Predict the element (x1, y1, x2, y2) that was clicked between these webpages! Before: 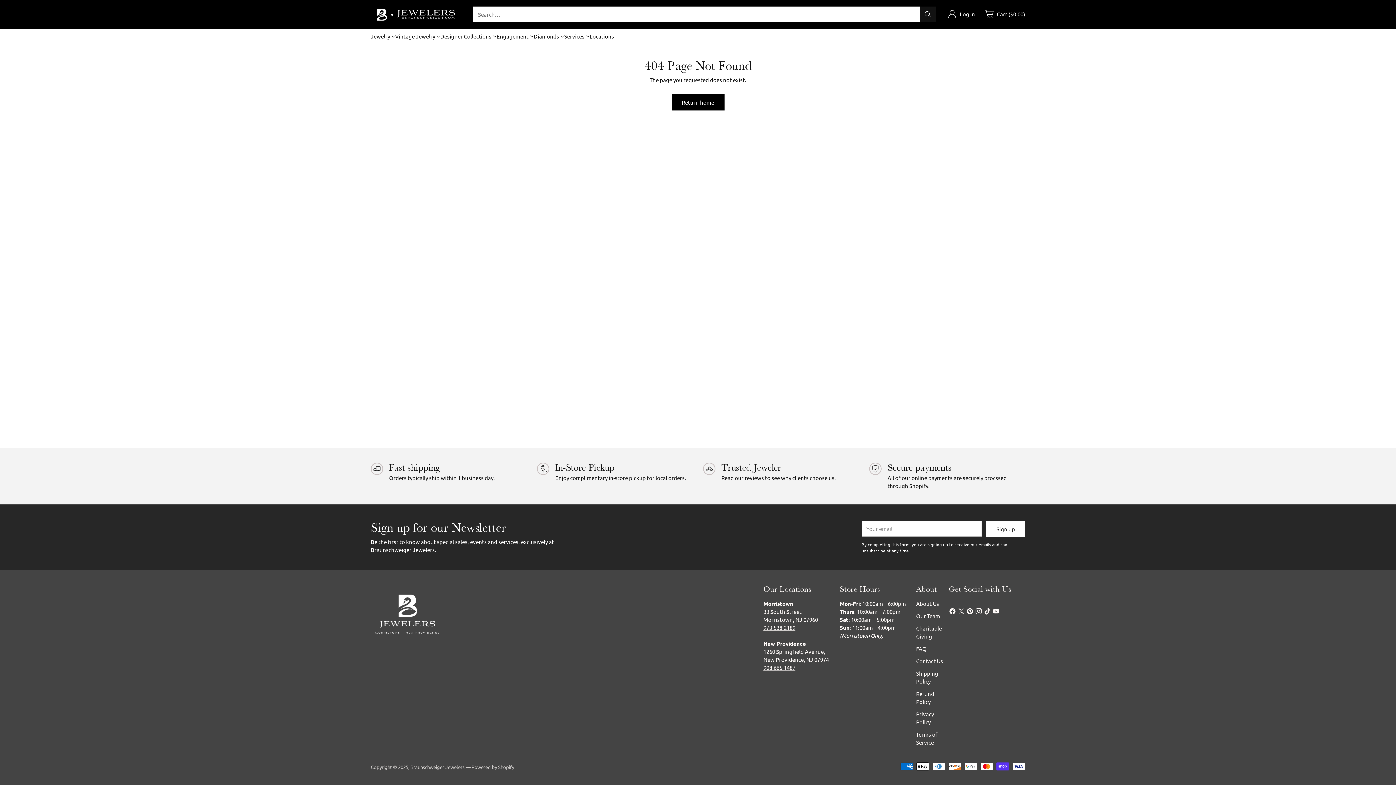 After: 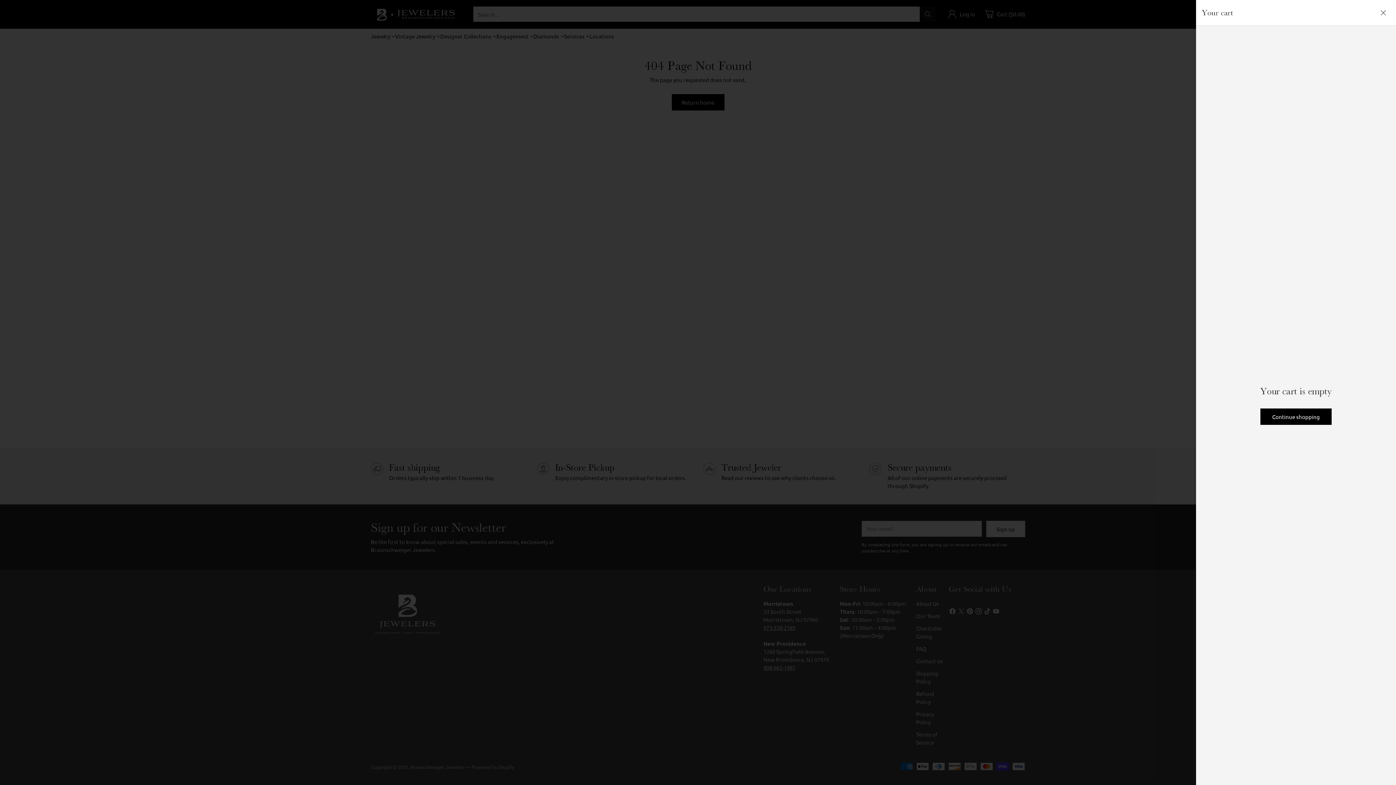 Action: bbox: (982, 7, 1025, 21) label: Open cart modal